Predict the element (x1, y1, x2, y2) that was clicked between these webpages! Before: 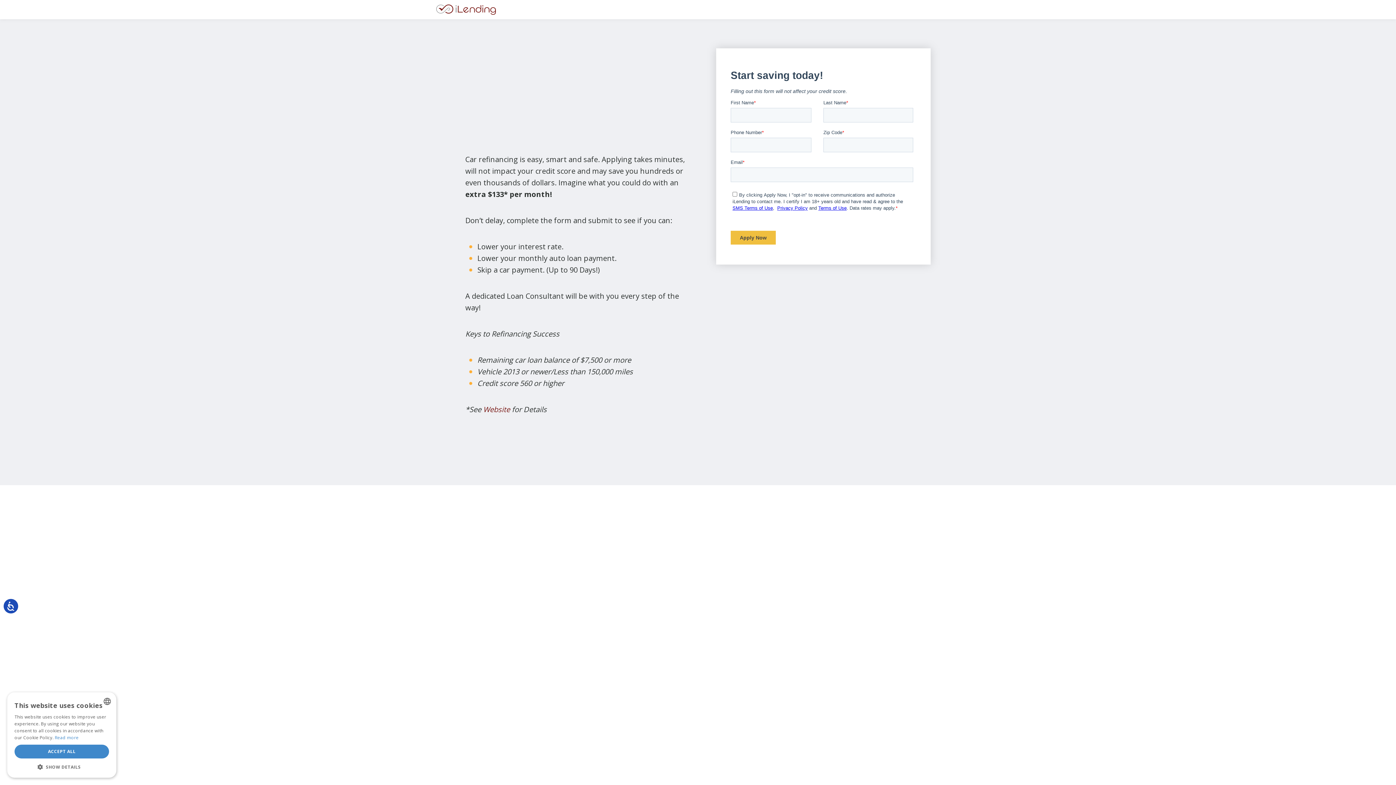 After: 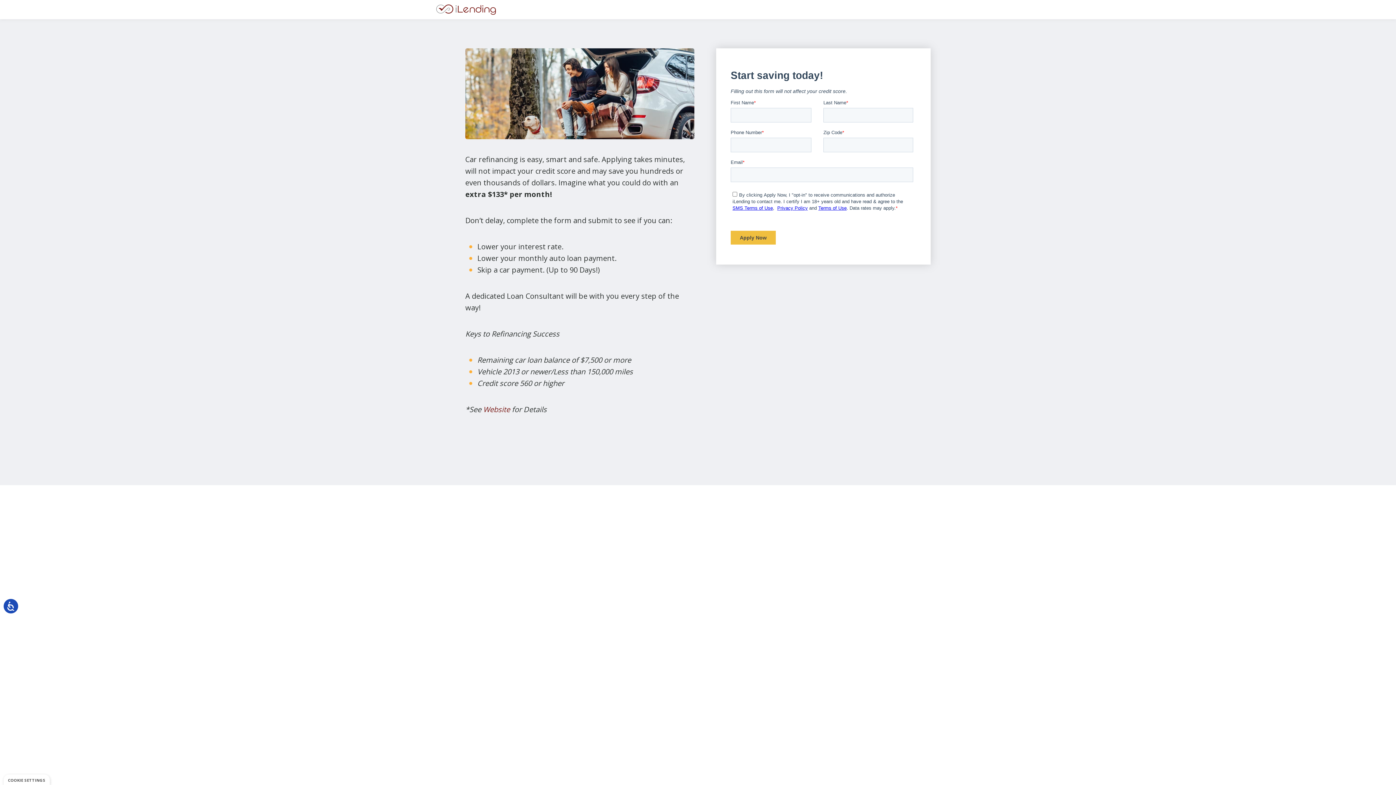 Action: bbox: (14, 745, 109, 758) label: ACCEPT ALL